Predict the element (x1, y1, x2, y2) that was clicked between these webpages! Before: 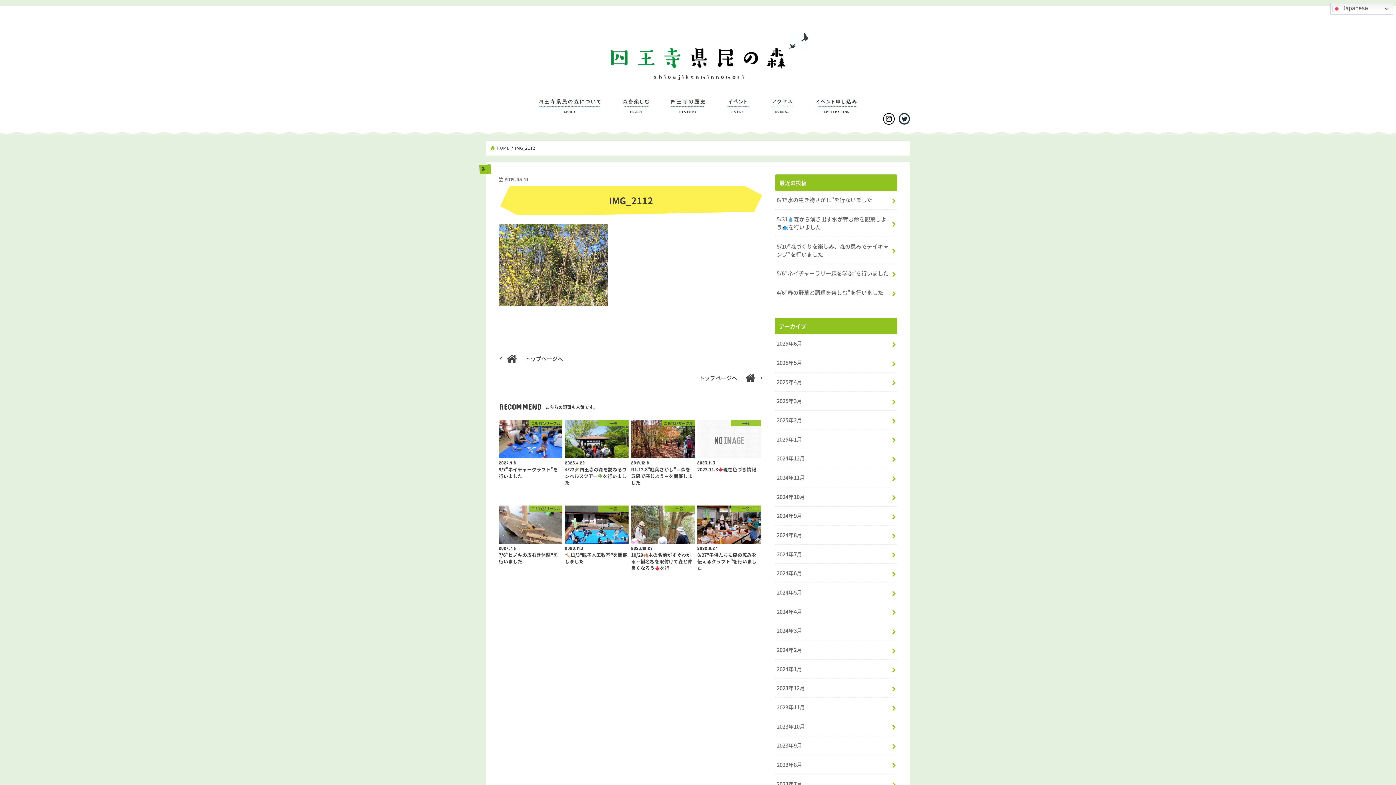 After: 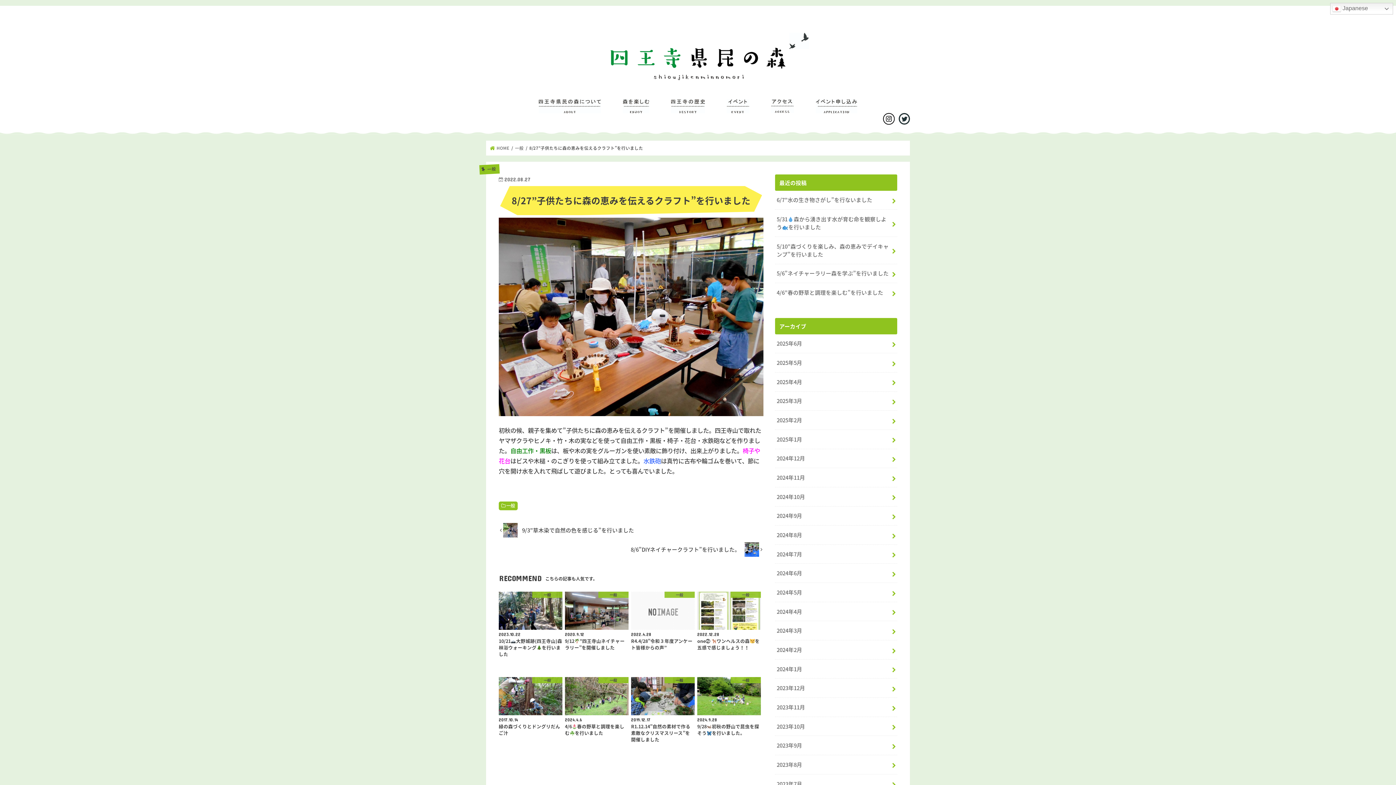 Action: bbox: (697, 505, 760, 571) label: 一般
2022.8.27
8/27”子供たちに森の恵みを伝えるクラフト”を行いました